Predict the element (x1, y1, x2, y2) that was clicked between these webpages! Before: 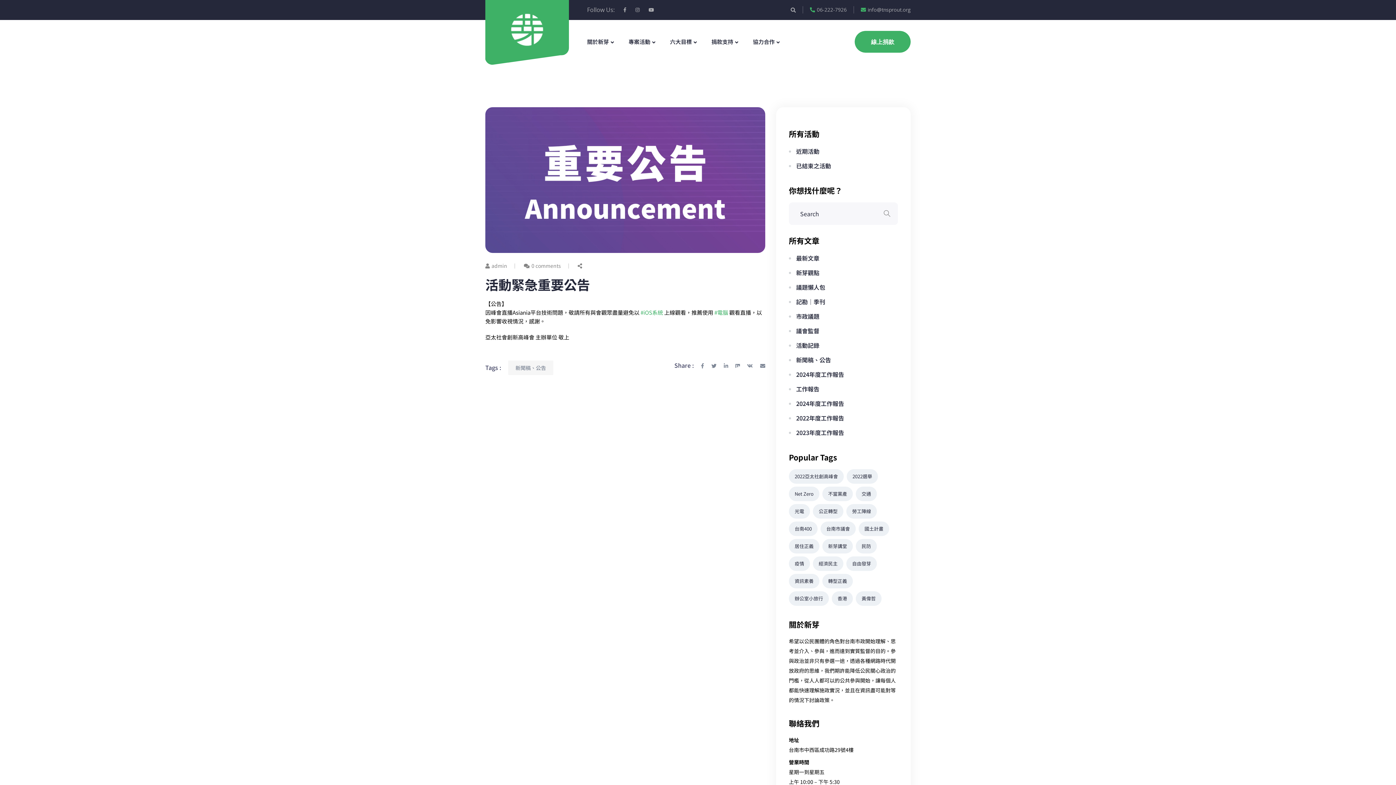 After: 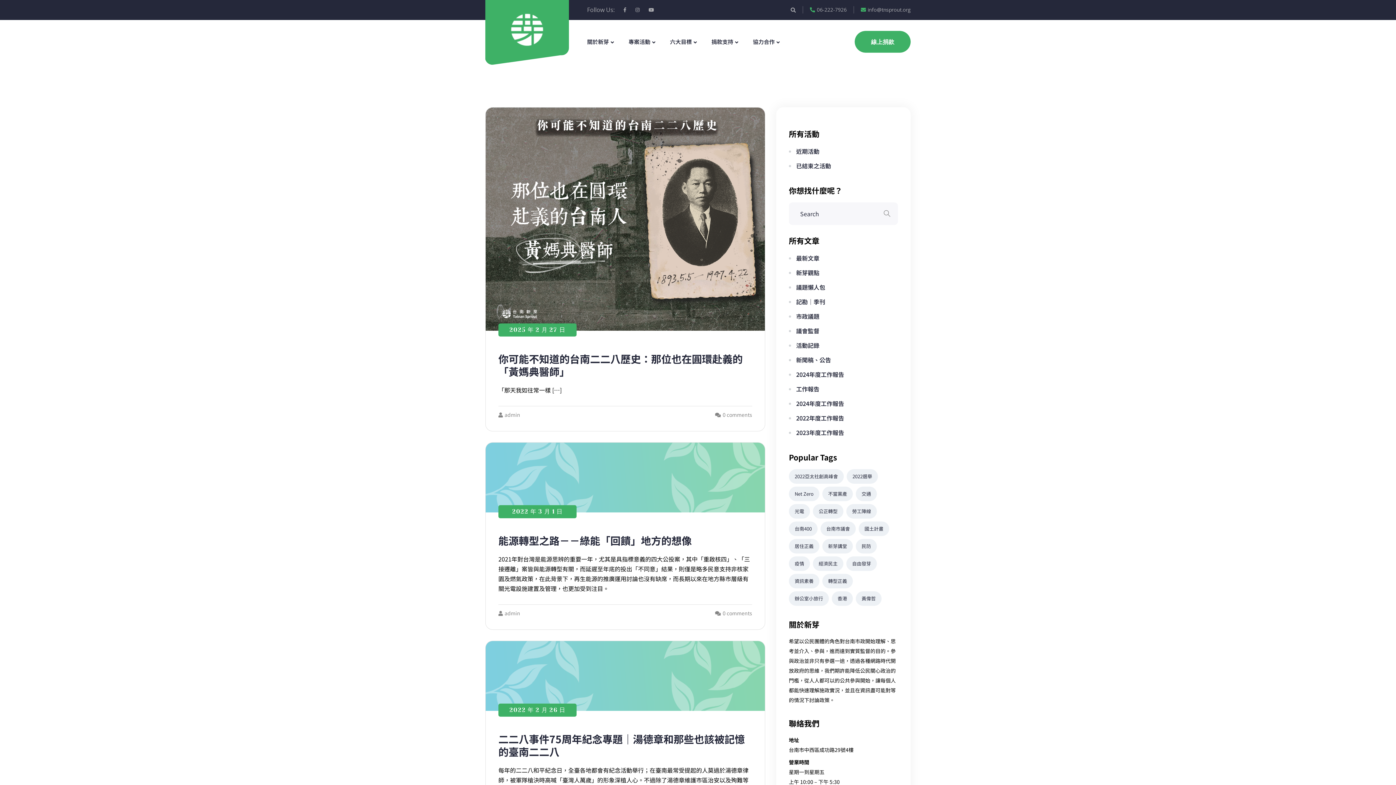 Action: label: 新芽觀點 bbox: (796, 267, 819, 278)